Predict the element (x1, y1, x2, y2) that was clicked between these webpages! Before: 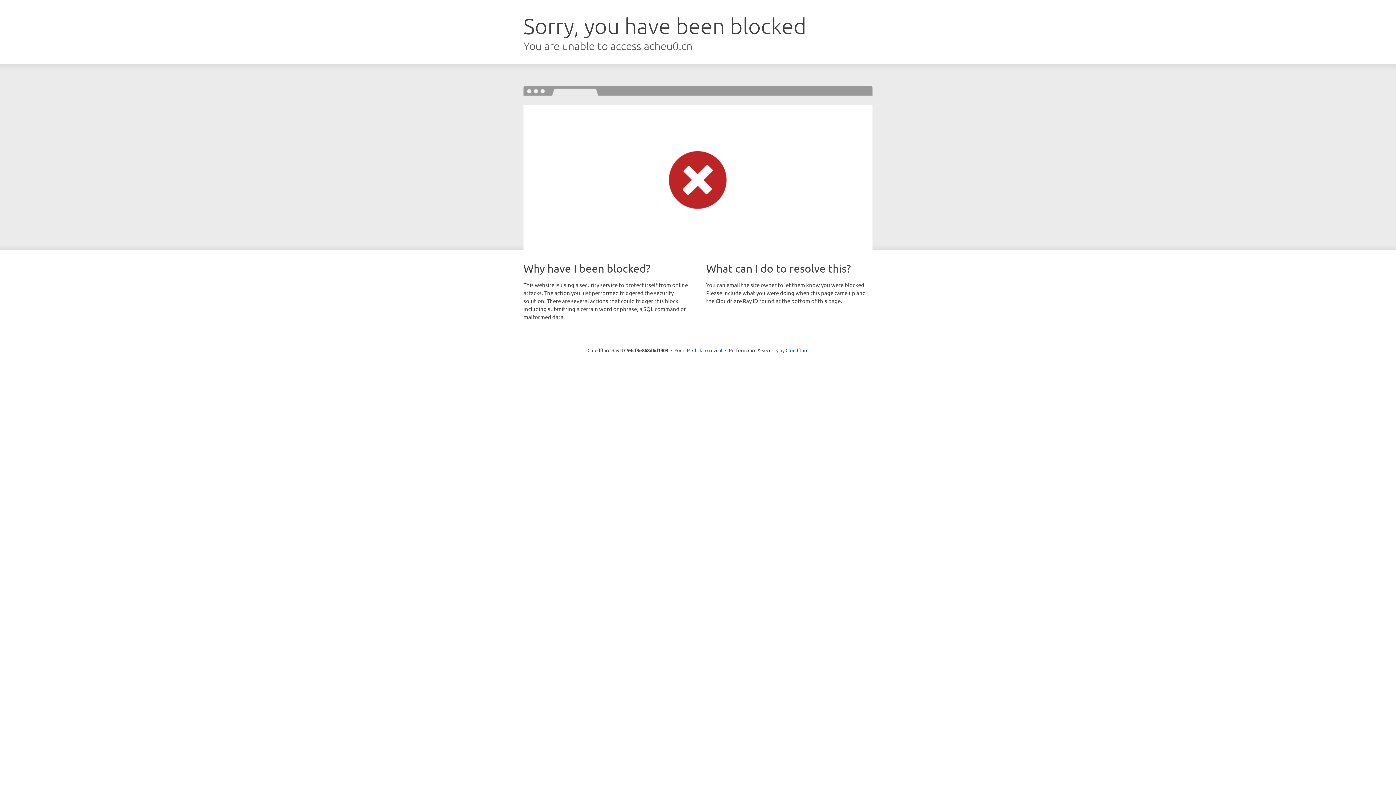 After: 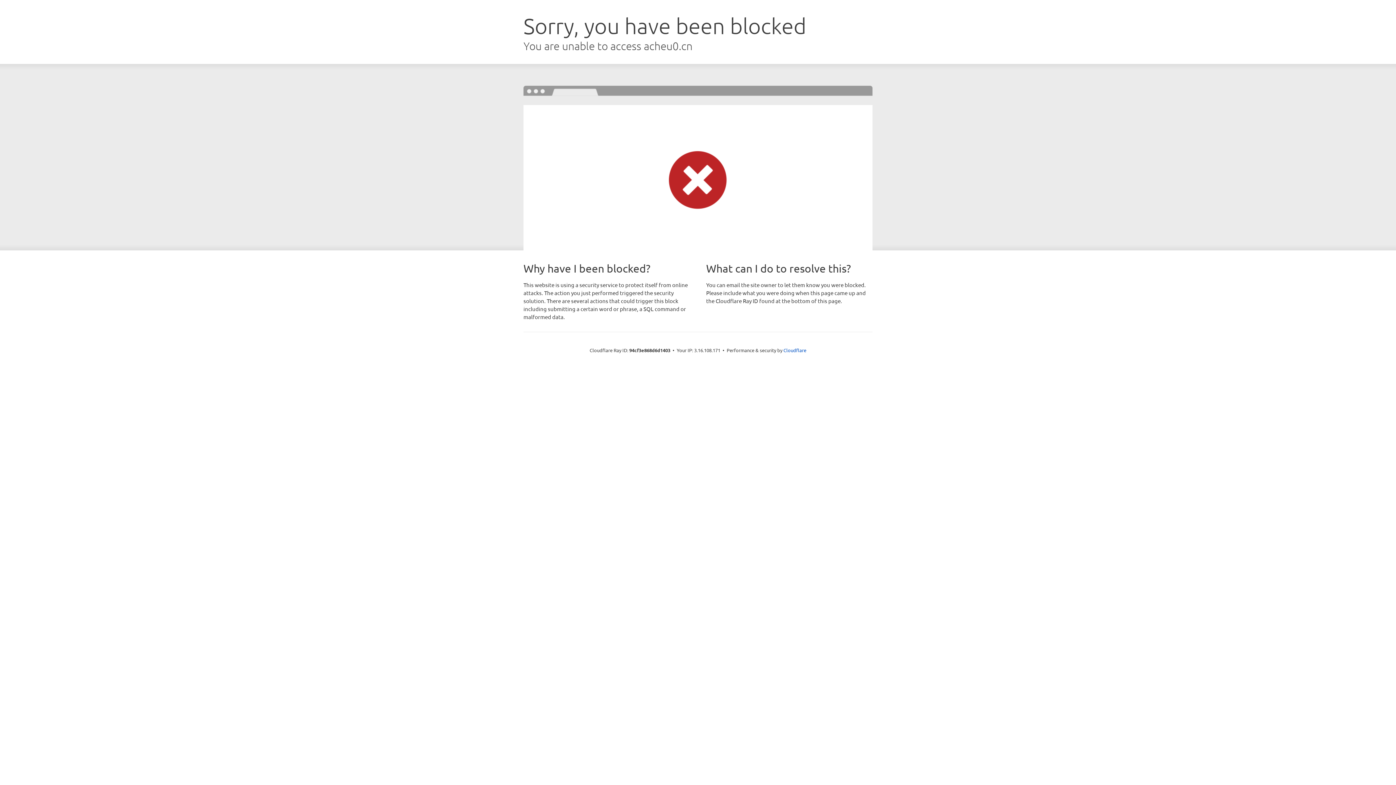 Action: bbox: (692, 346, 722, 353) label: Click to reveal